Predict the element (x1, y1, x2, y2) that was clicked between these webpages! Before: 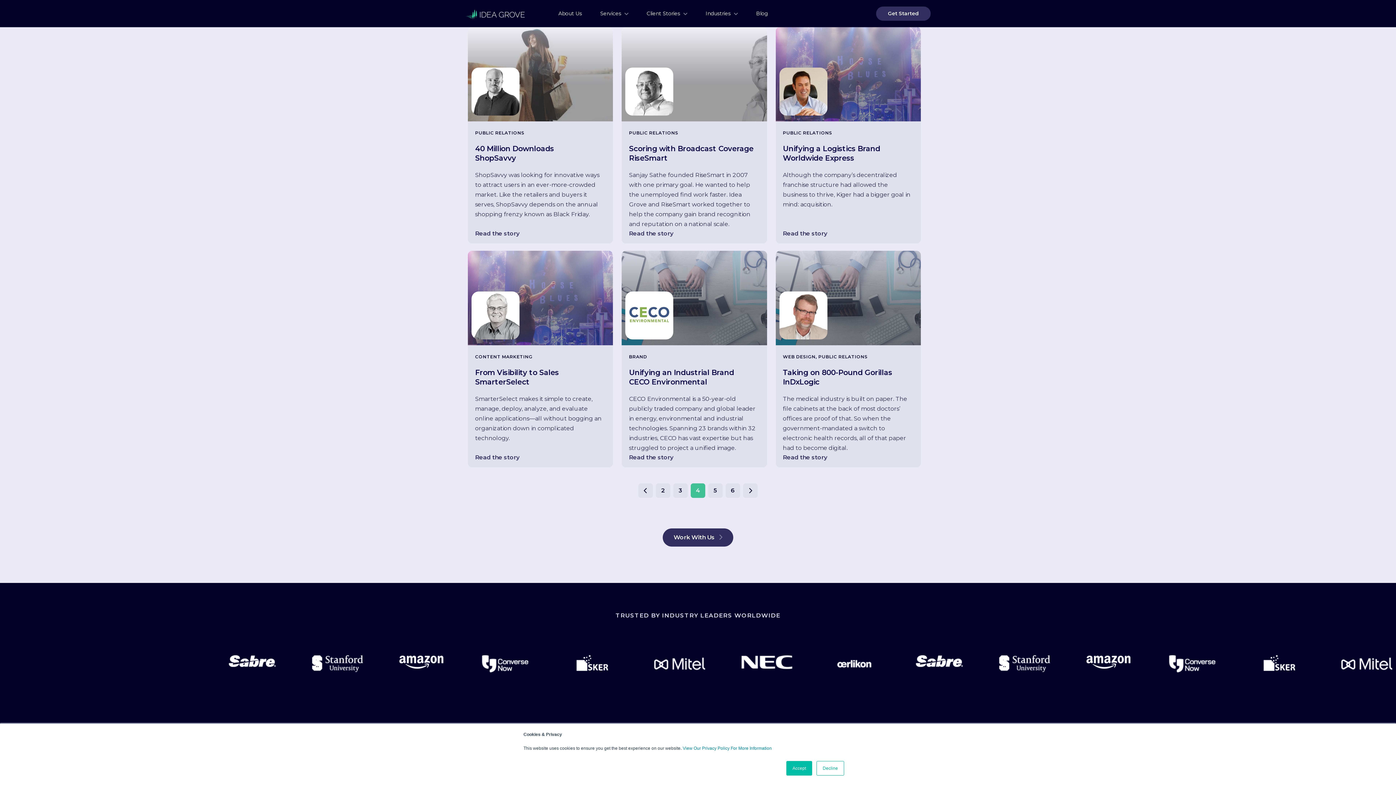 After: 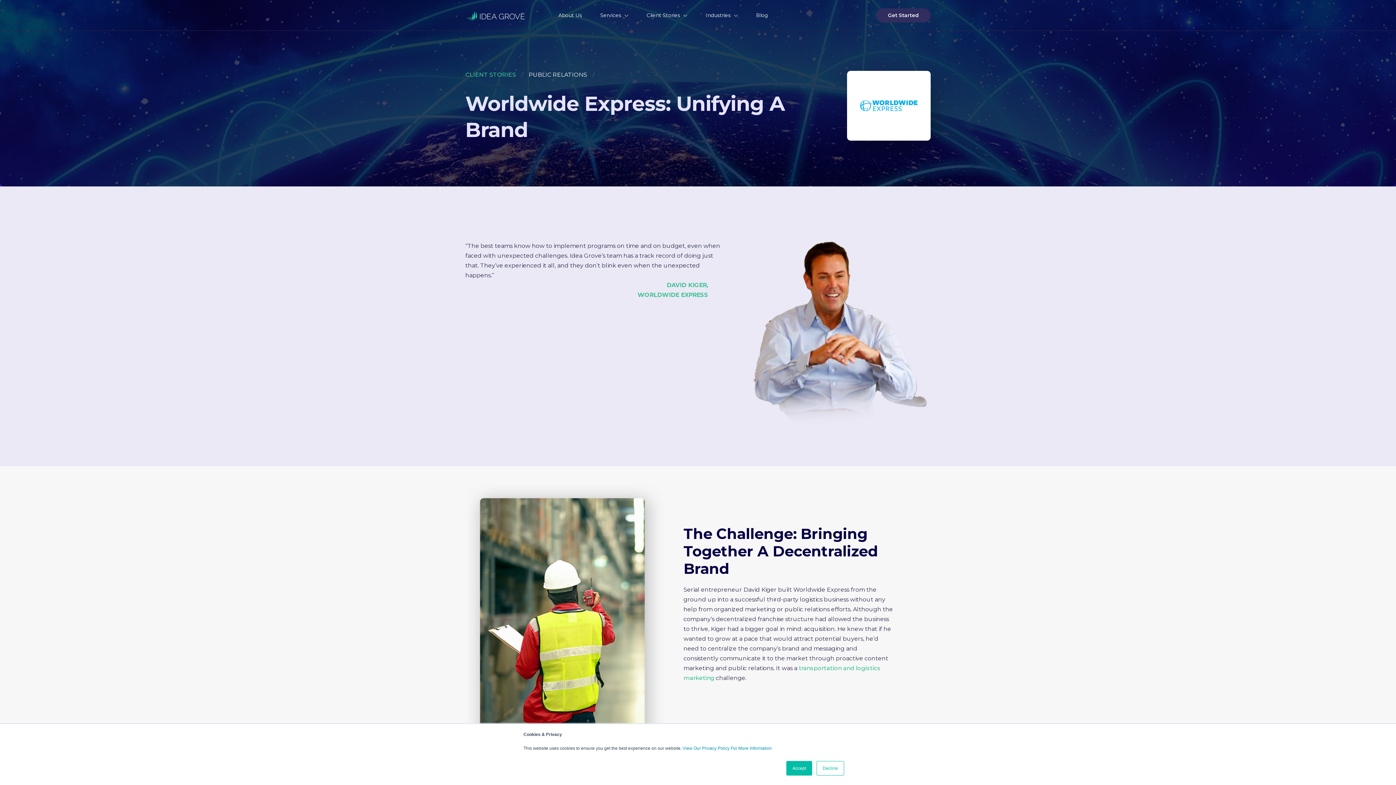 Action: bbox: (783, 219, 827, 237) label: Read the story